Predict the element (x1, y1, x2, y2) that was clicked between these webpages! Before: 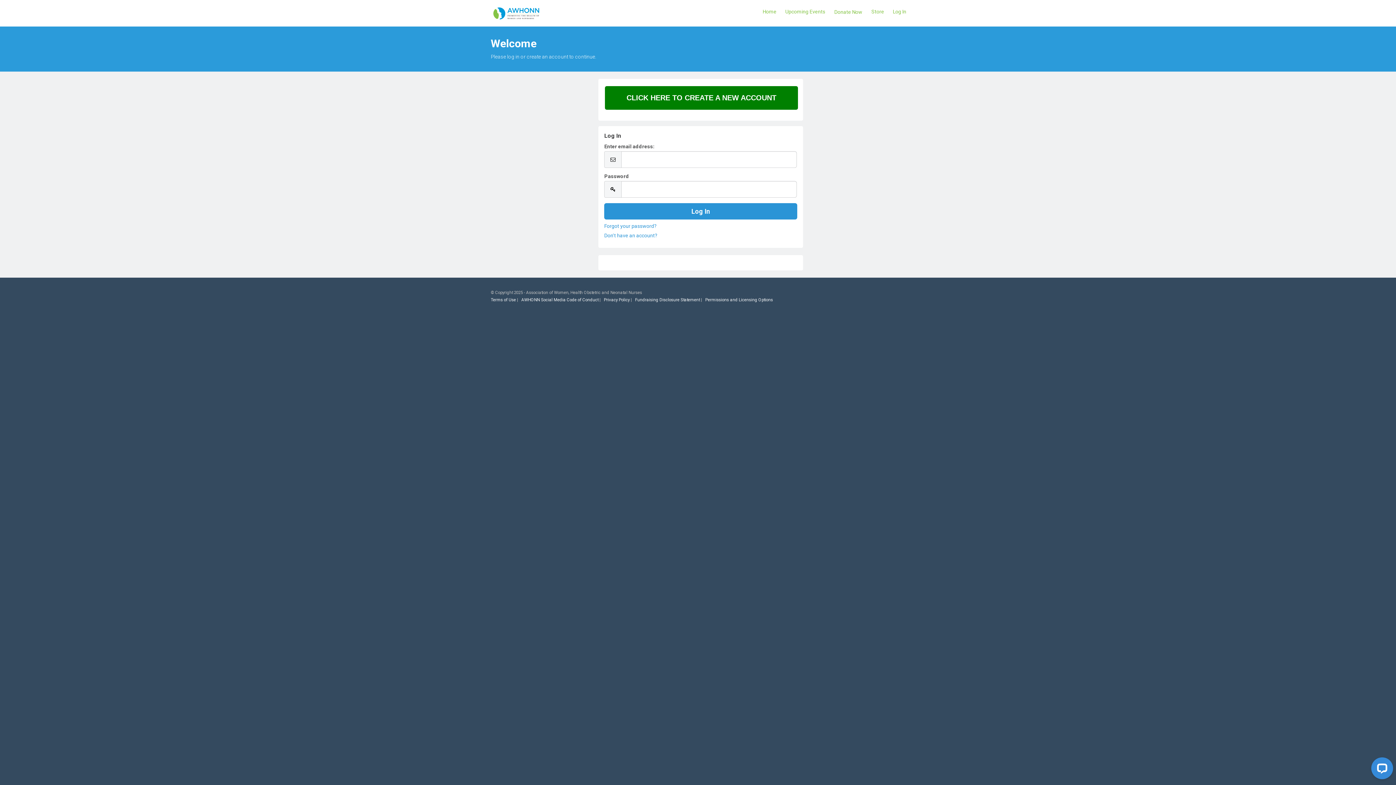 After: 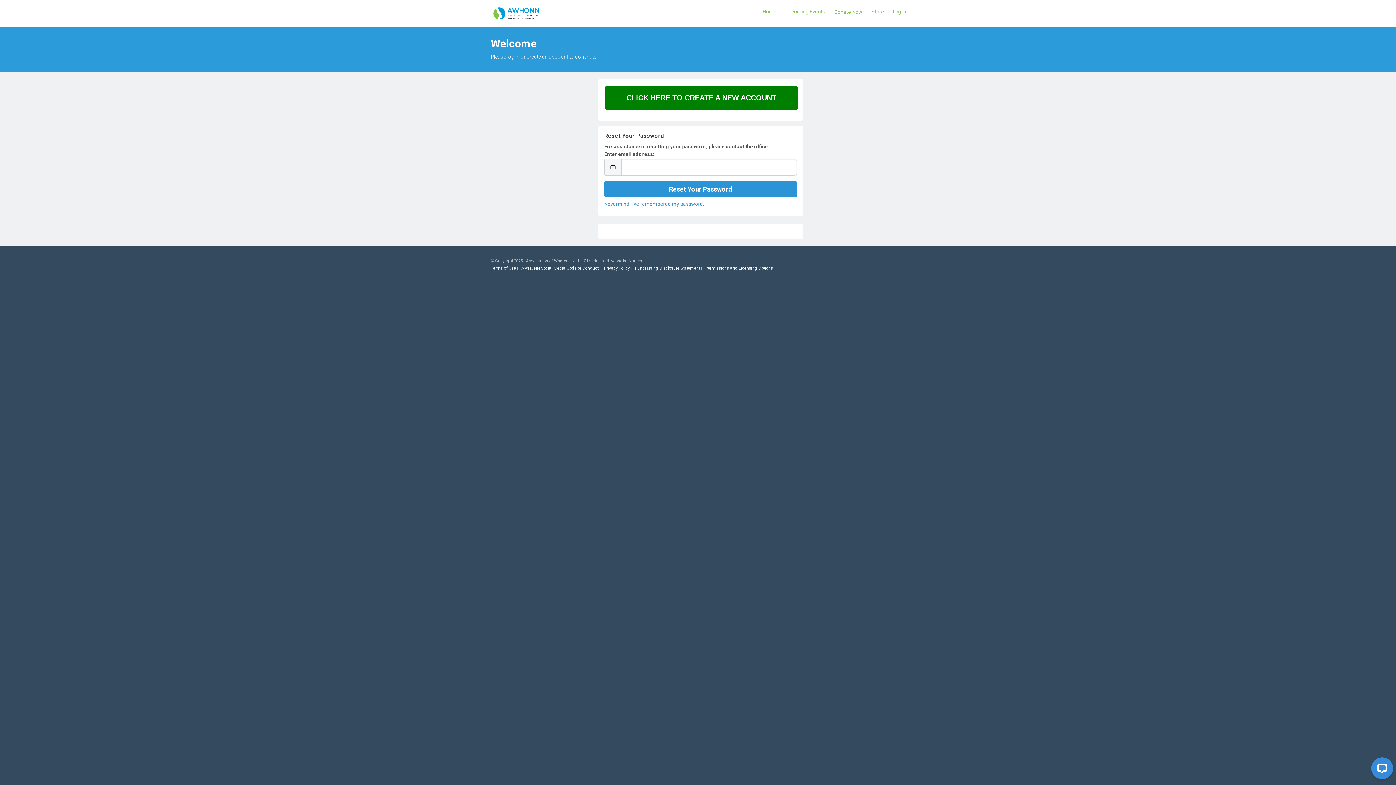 Action: label: Forgot your password? bbox: (604, 223, 656, 229)